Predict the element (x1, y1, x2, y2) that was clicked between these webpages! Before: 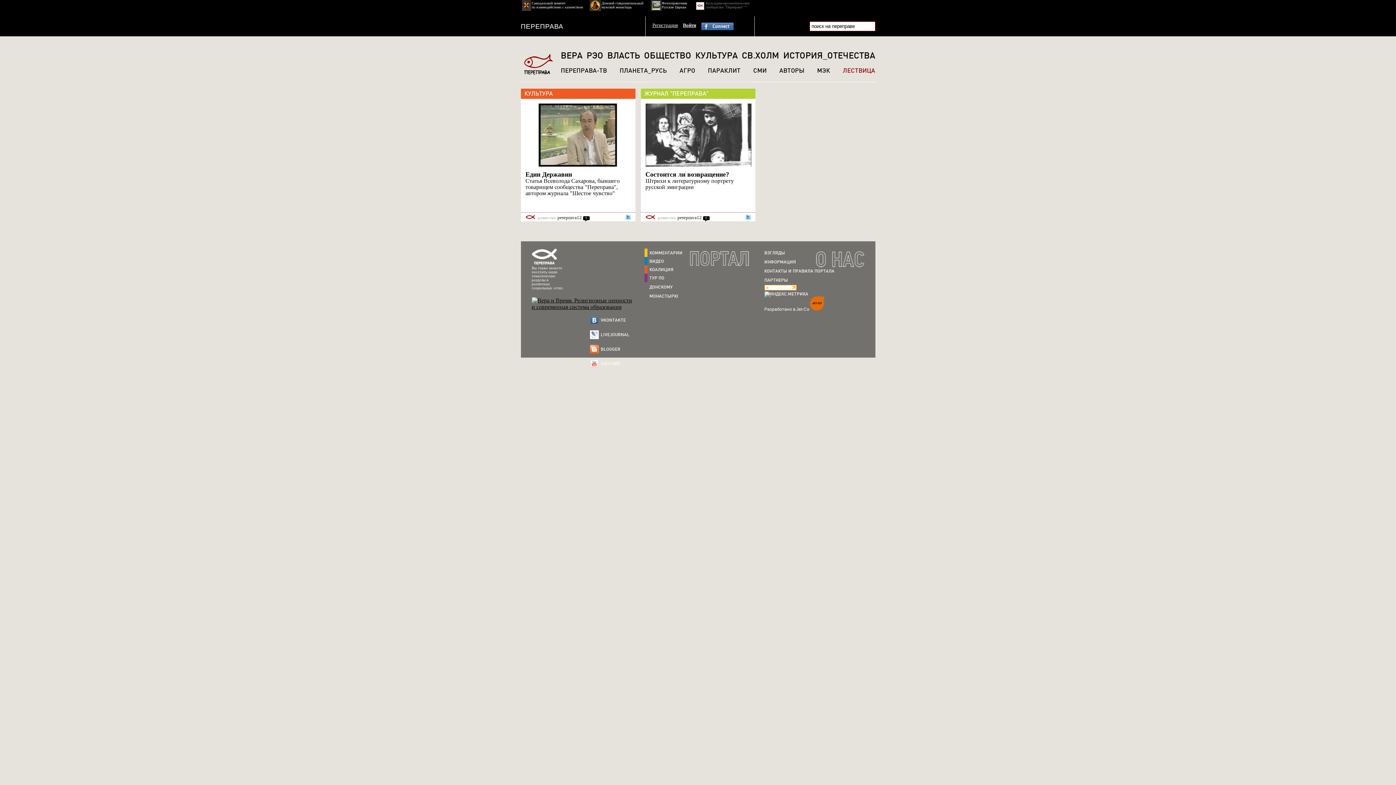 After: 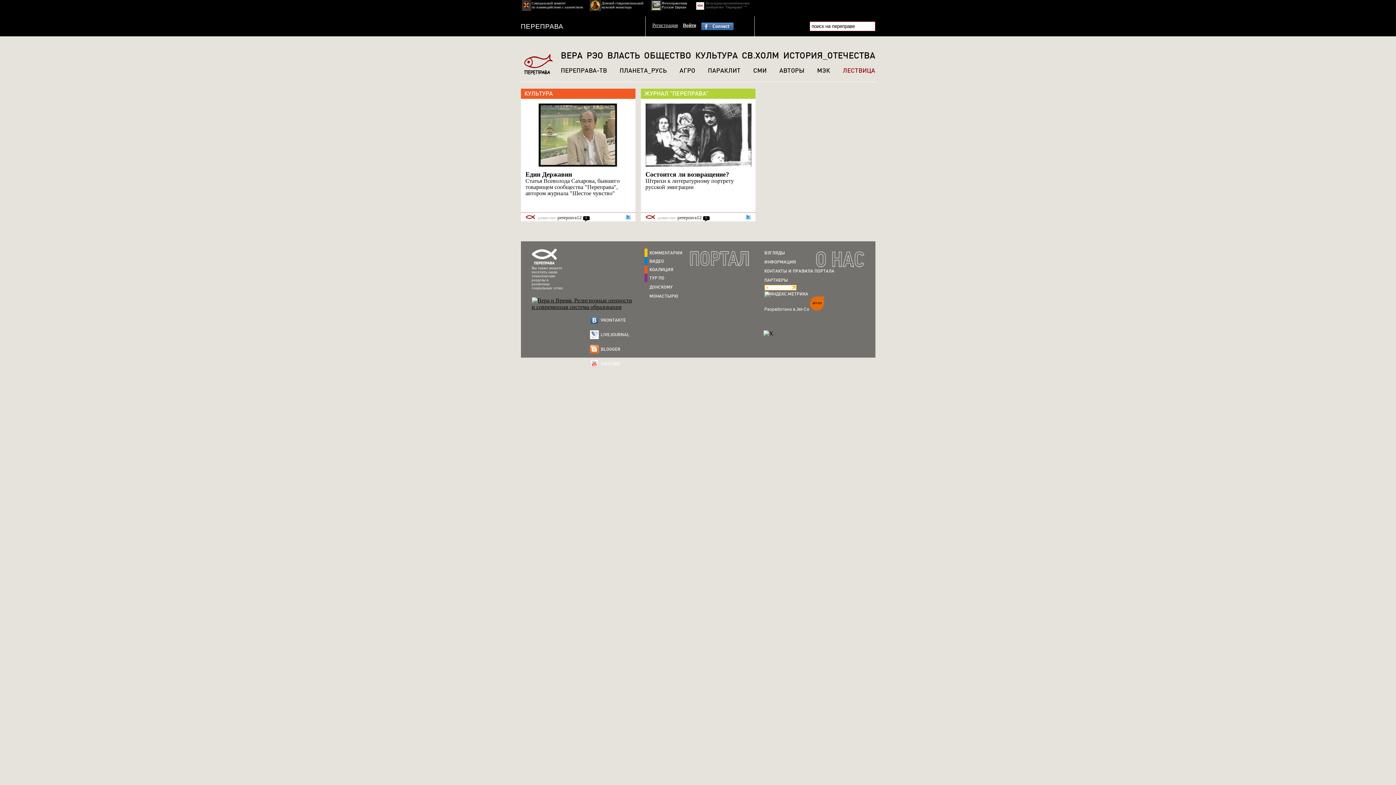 Action: bbox: (701, 22, 733, 30) label: Facebook Connect